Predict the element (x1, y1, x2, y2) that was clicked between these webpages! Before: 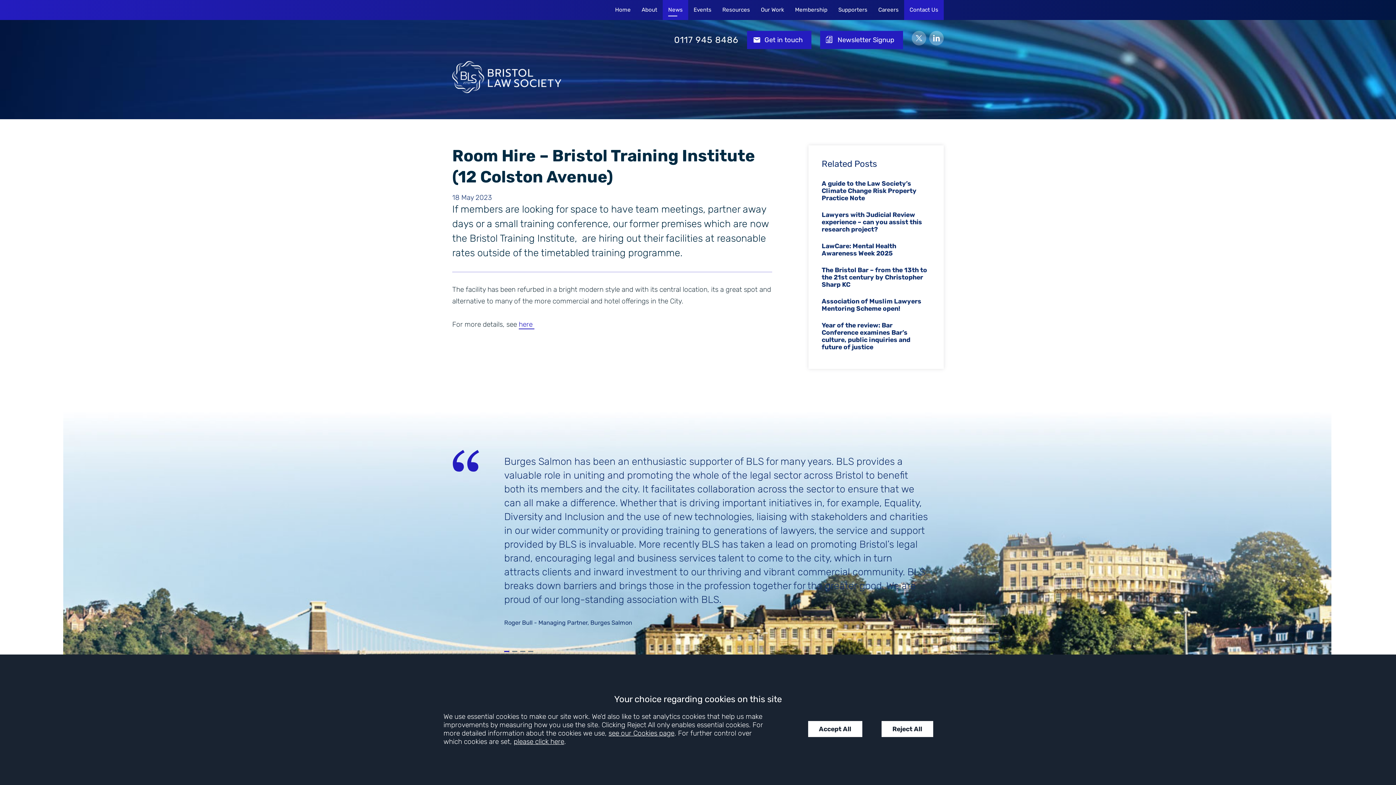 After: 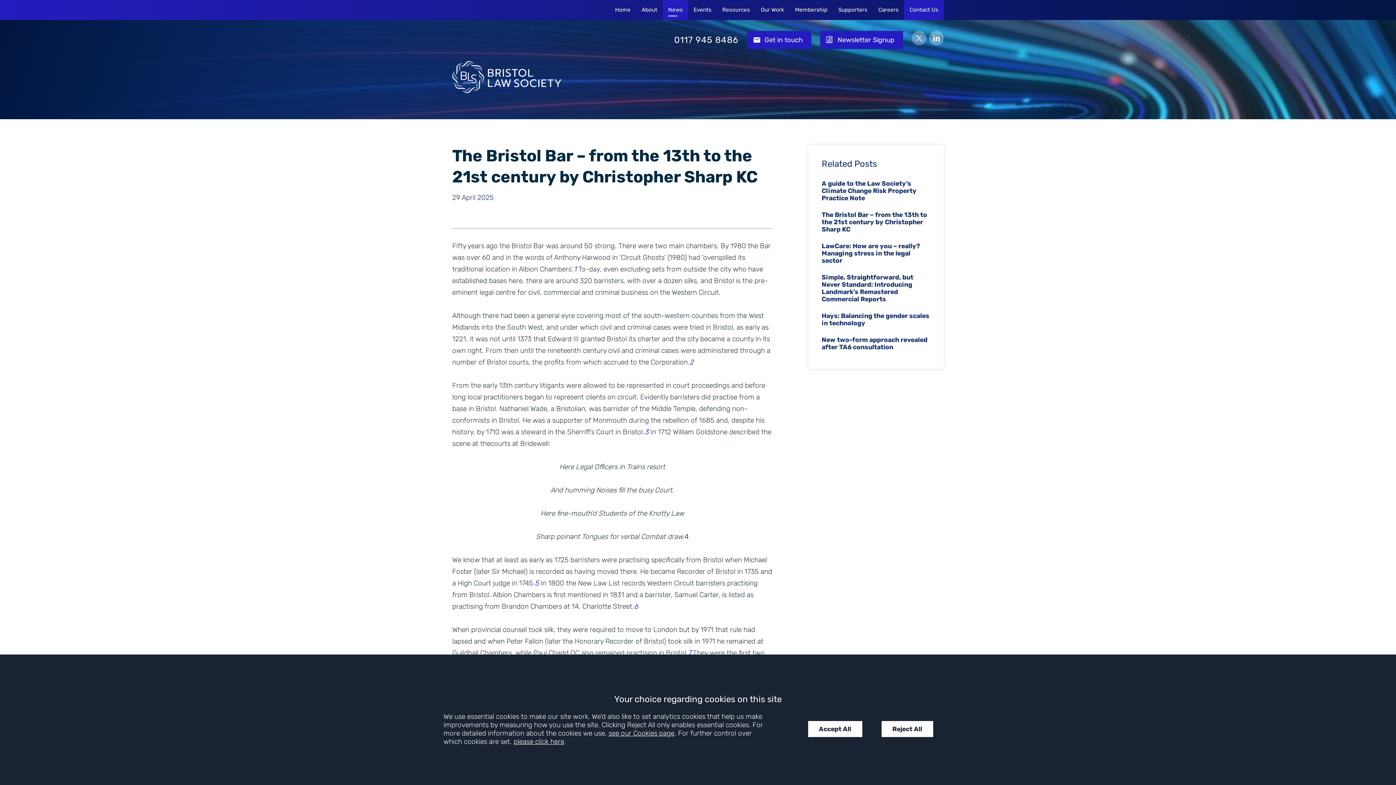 Action: label: The Bristol Bar – from the 13th to the 21st century by Christopher Sharp KC bbox: (821, 262, 930, 293)